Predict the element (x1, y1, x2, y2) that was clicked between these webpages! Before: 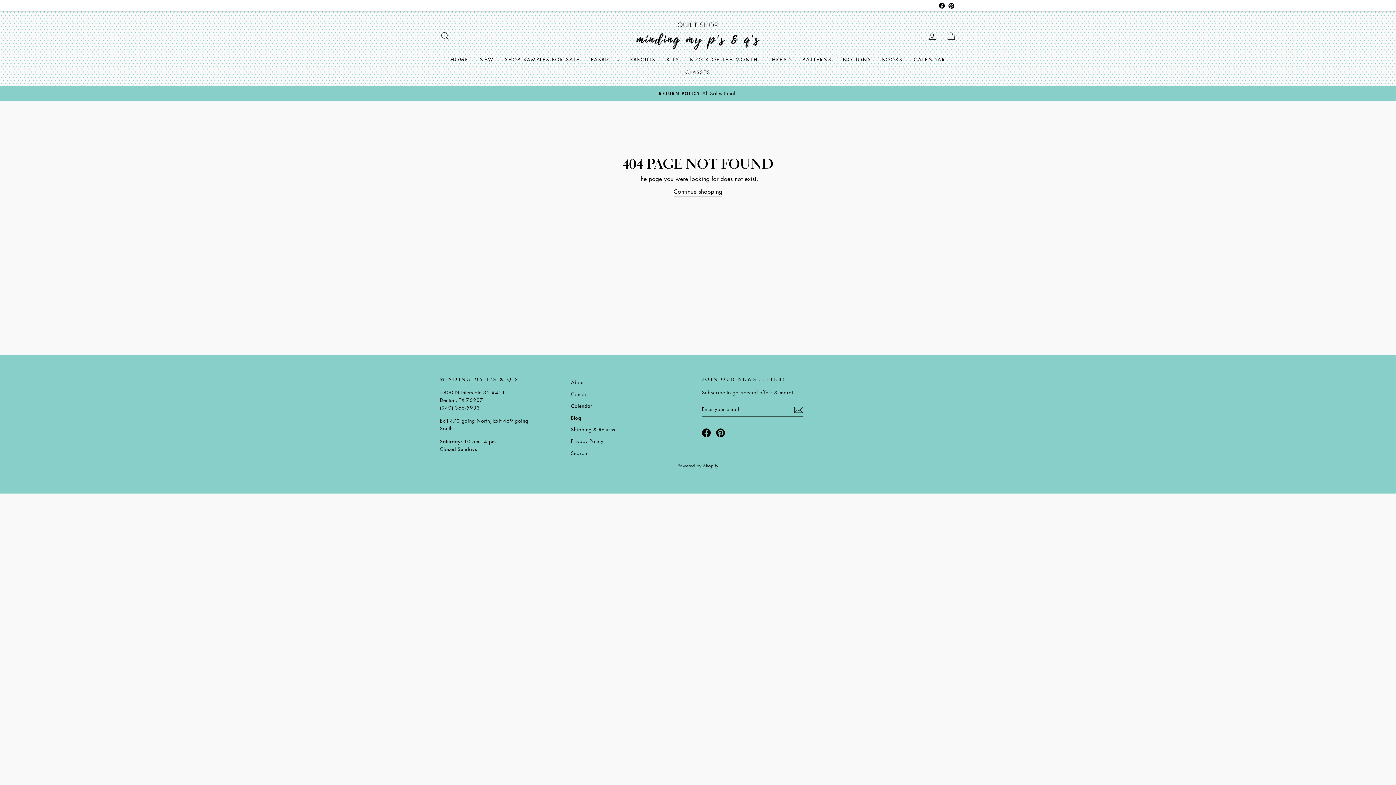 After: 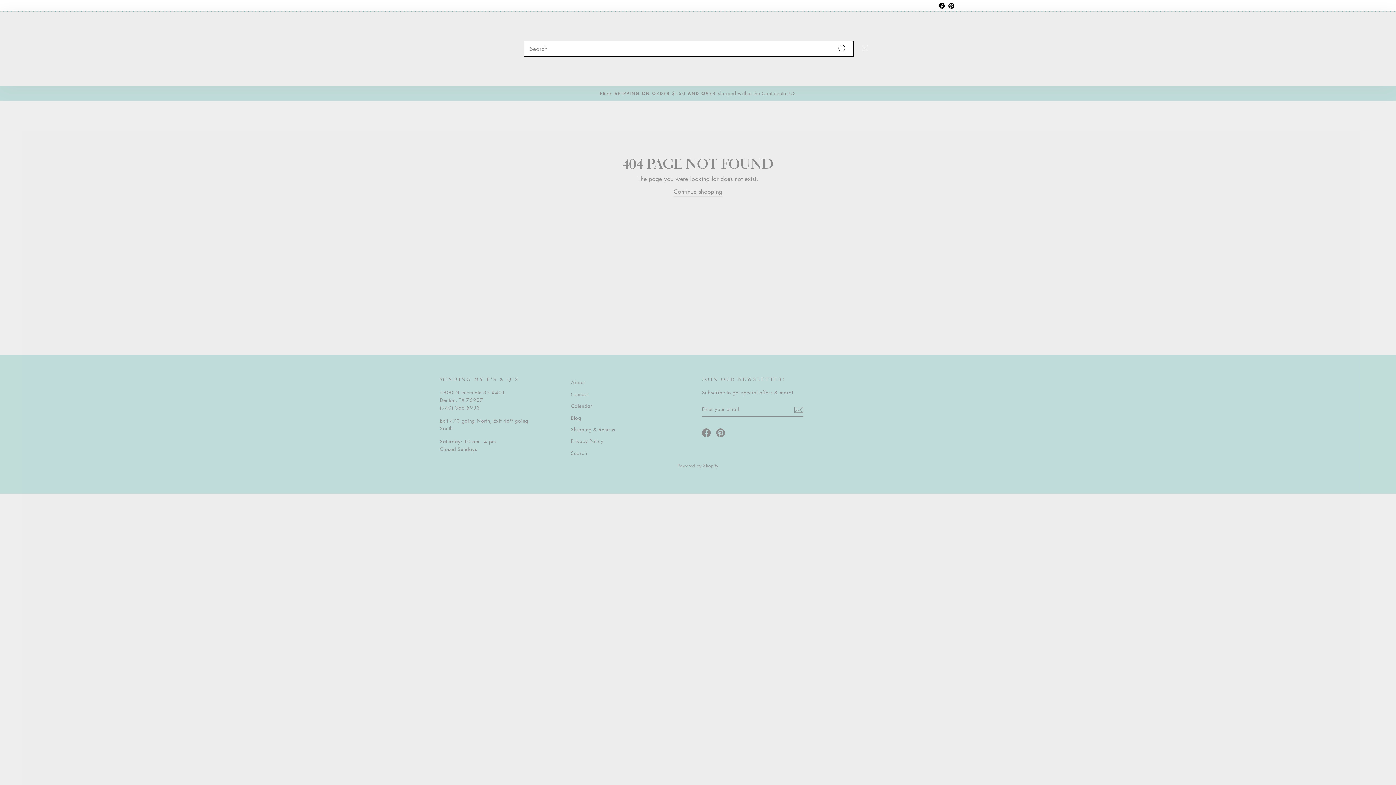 Action: bbox: (435, 28, 454, 43) label: SEARCH